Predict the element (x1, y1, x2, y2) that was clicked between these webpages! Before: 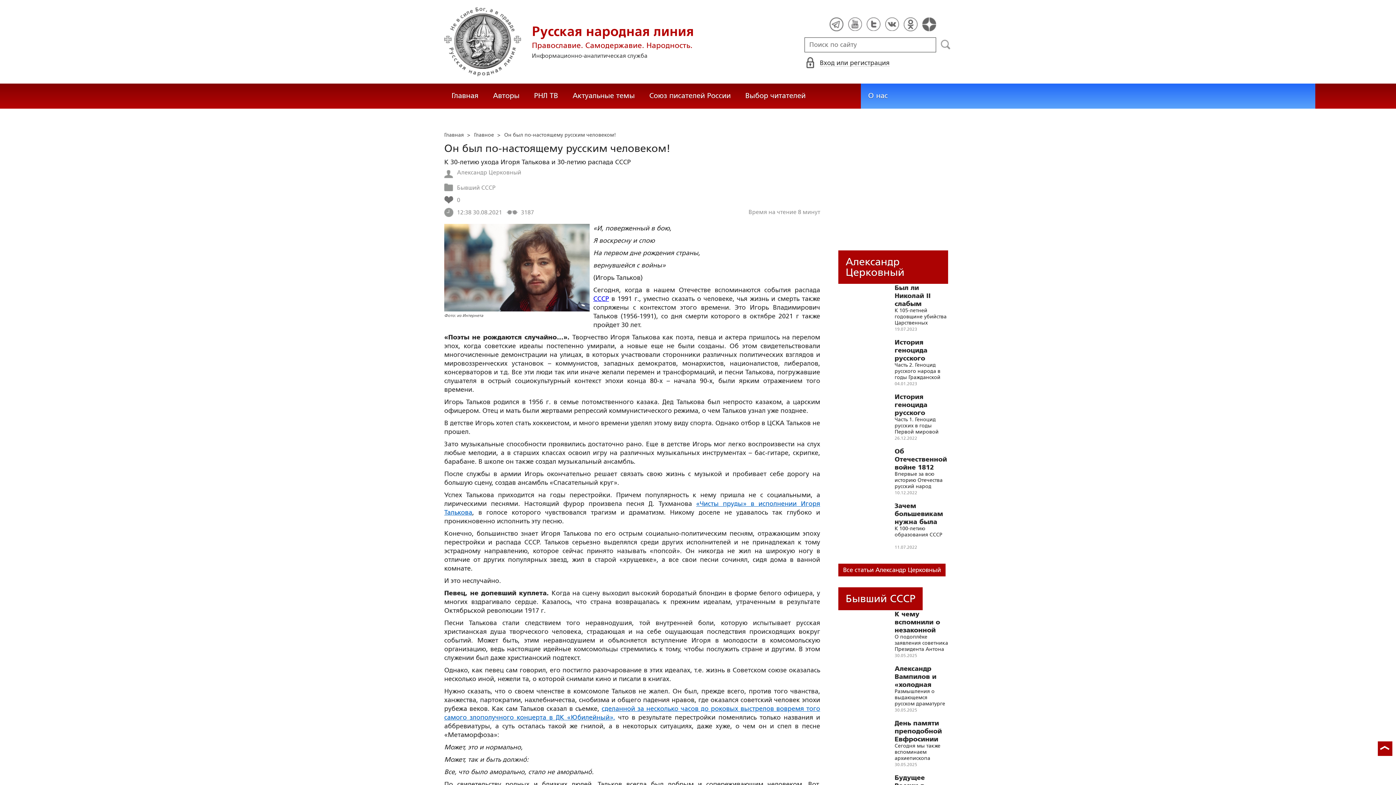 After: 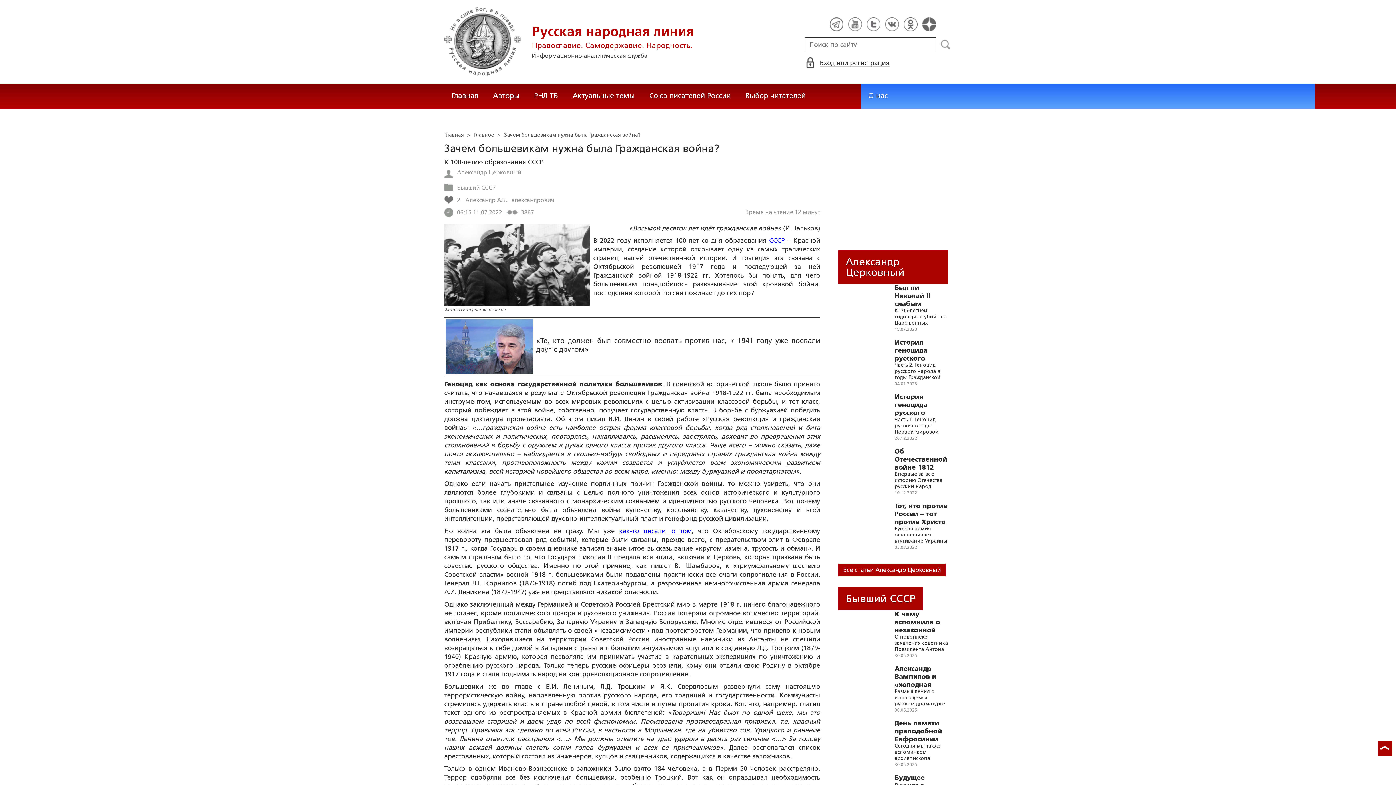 Action: bbox: (838, 504, 885, 551)